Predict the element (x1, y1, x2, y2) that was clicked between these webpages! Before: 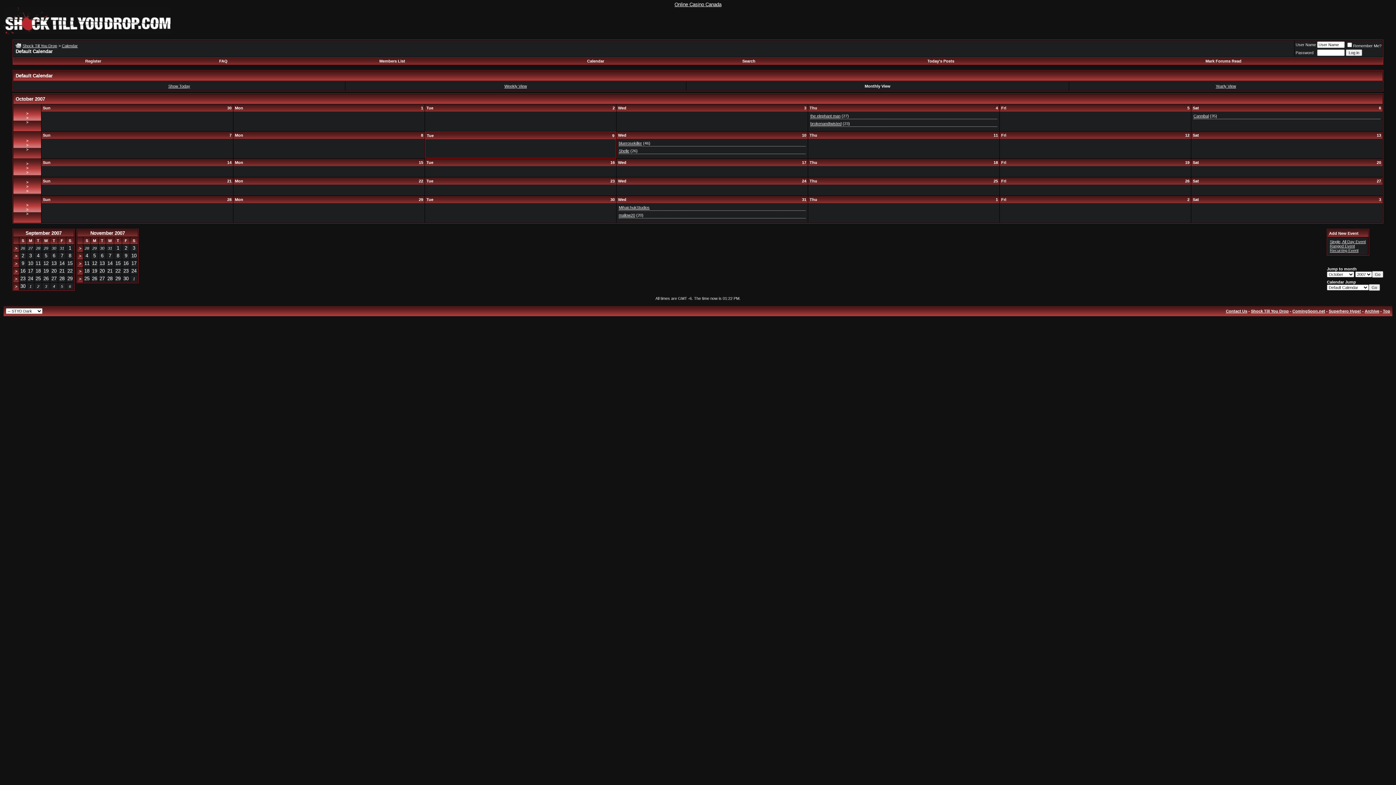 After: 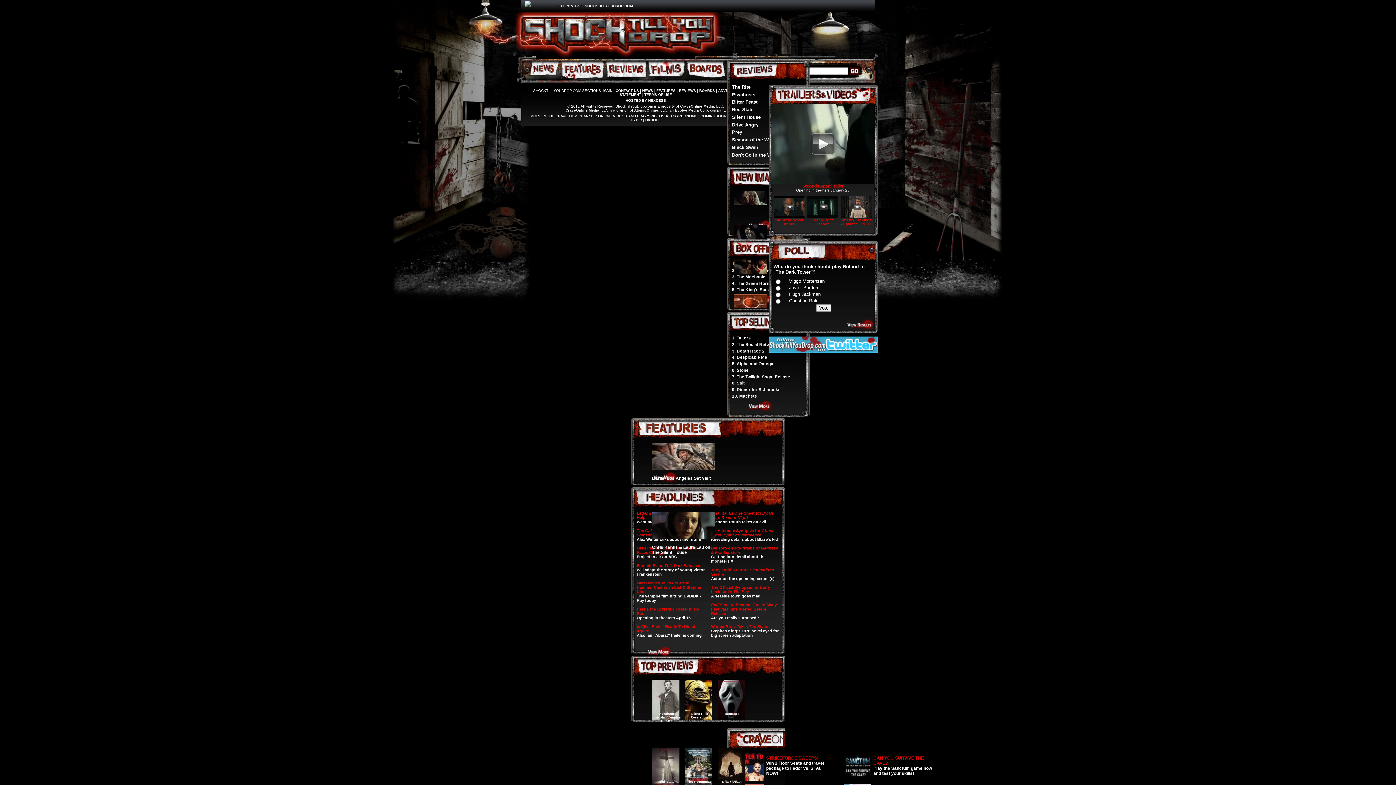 Action: label: Search bbox: (742, 58, 755, 63)